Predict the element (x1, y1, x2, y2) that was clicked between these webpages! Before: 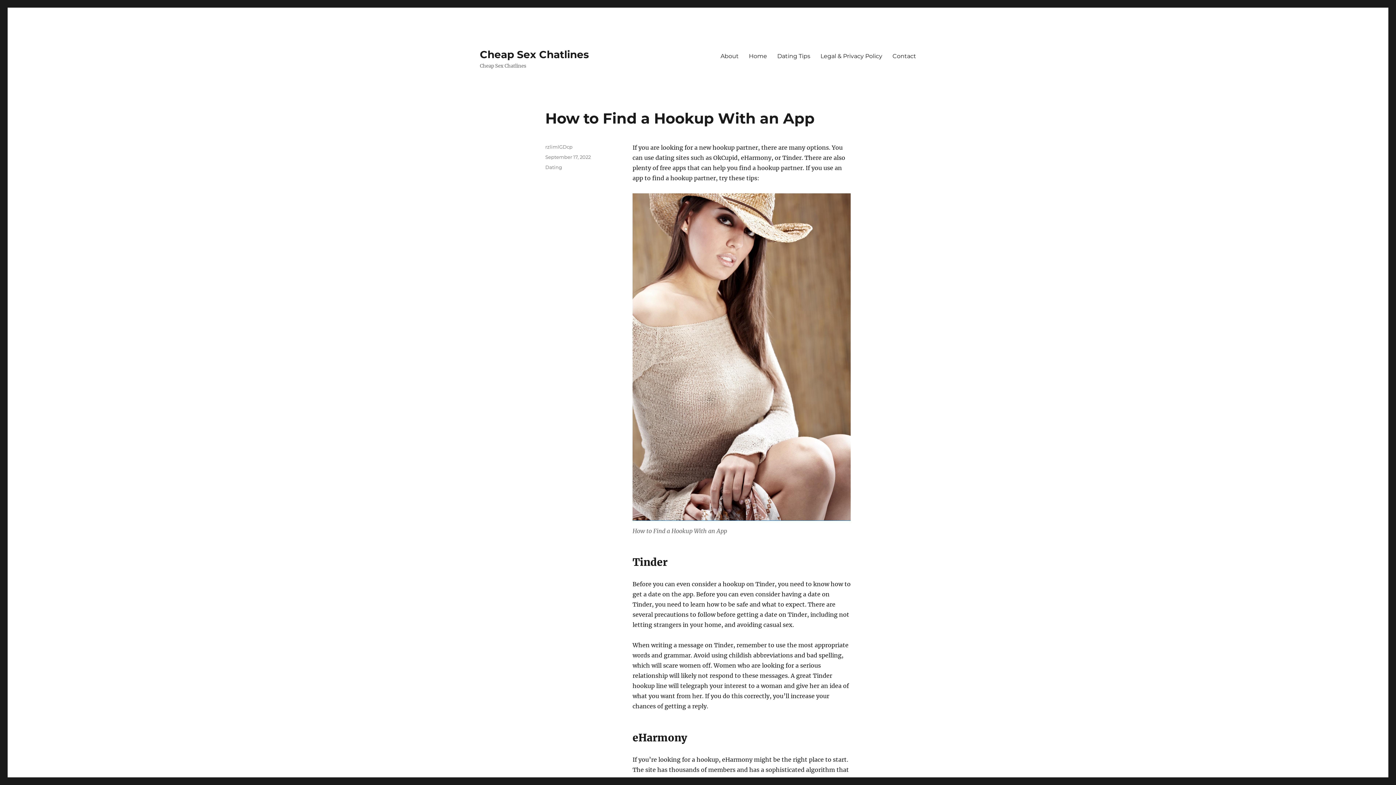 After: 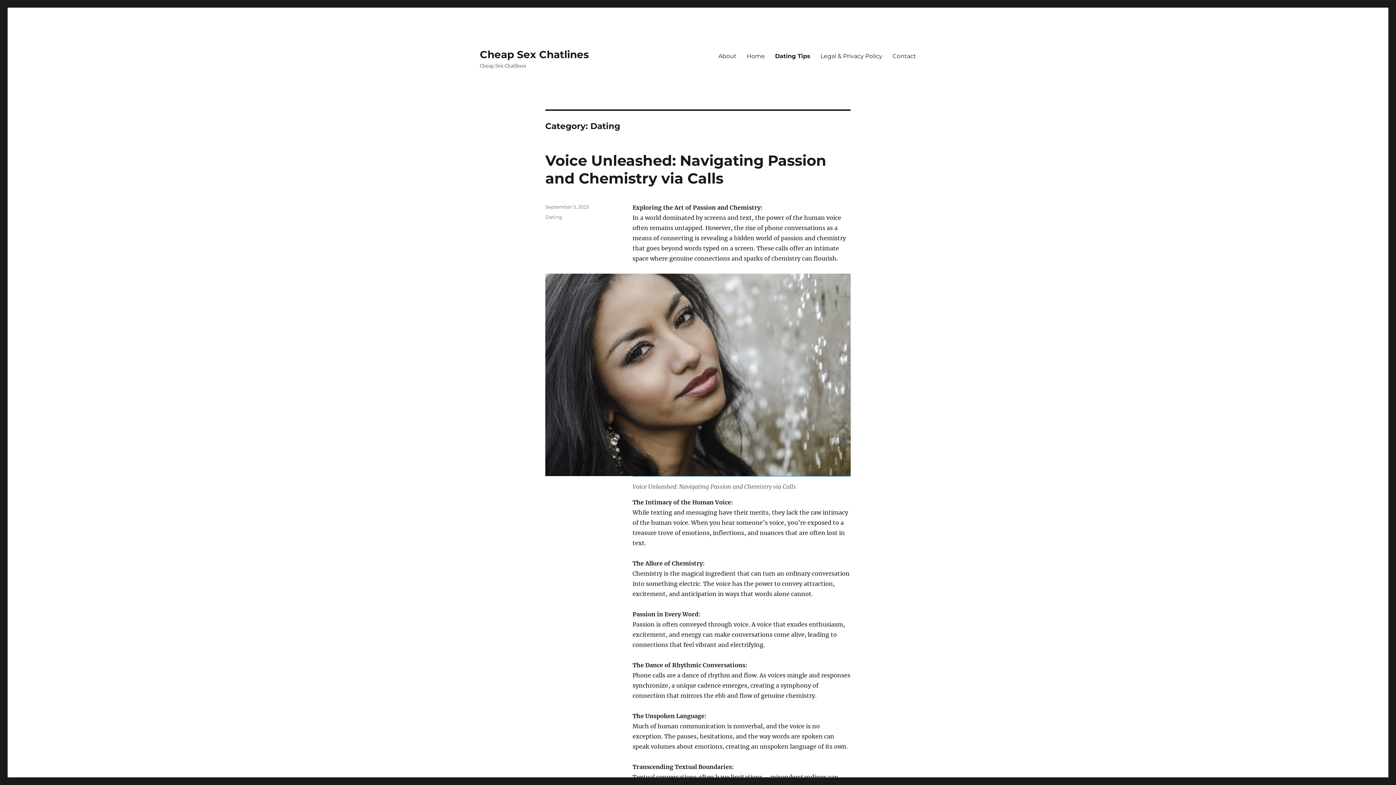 Action: label: Dating Tips bbox: (772, 48, 815, 63)